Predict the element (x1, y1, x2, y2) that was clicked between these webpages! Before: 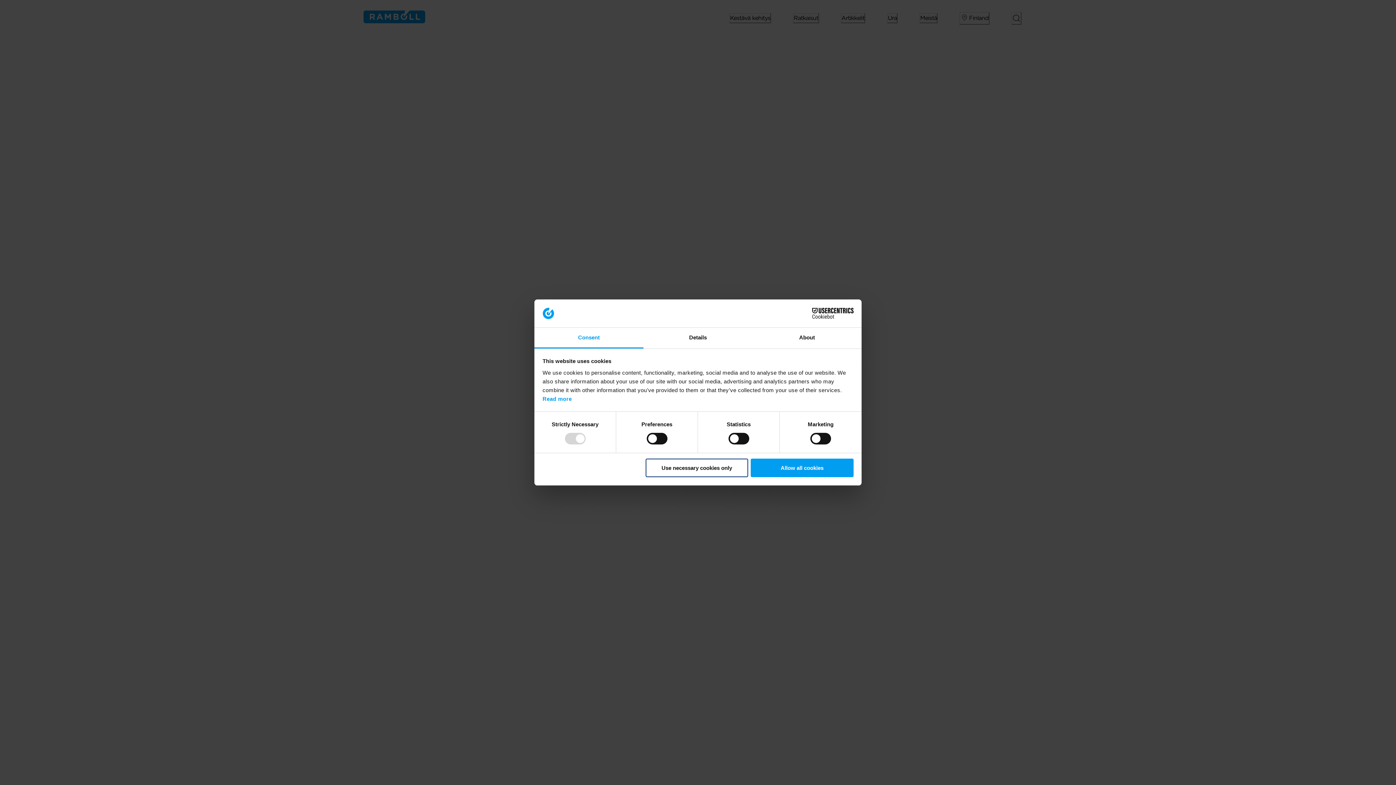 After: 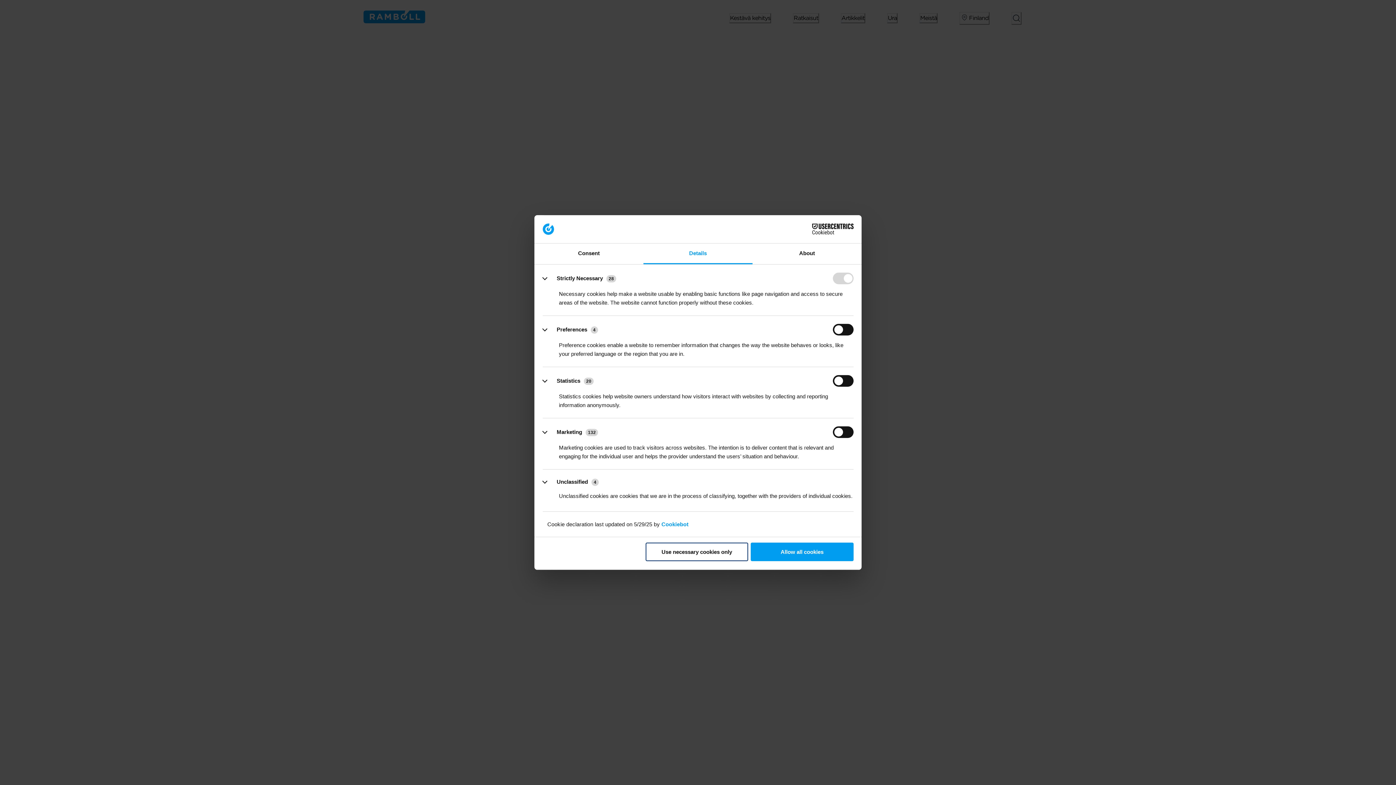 Action: bbox: (643, 327, 752, 348) label: Details